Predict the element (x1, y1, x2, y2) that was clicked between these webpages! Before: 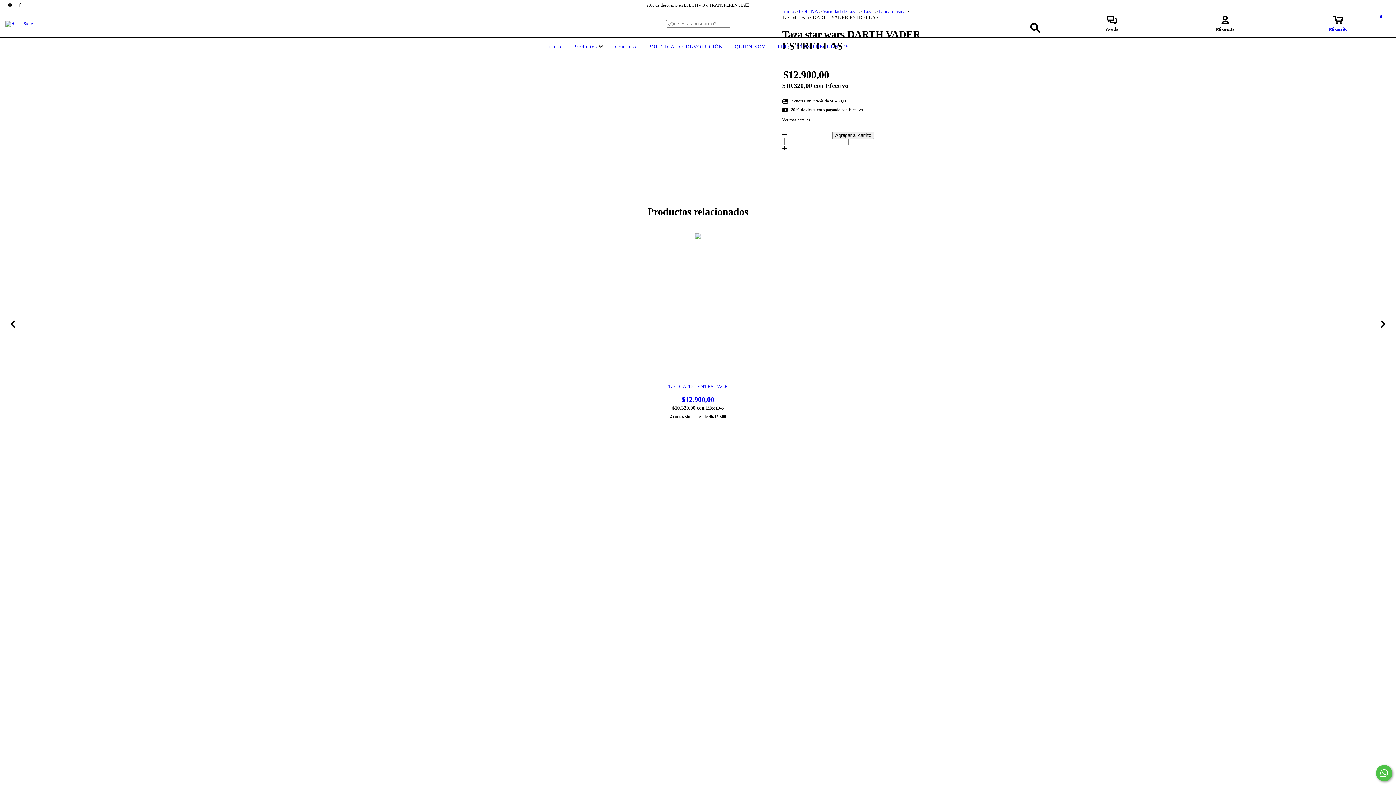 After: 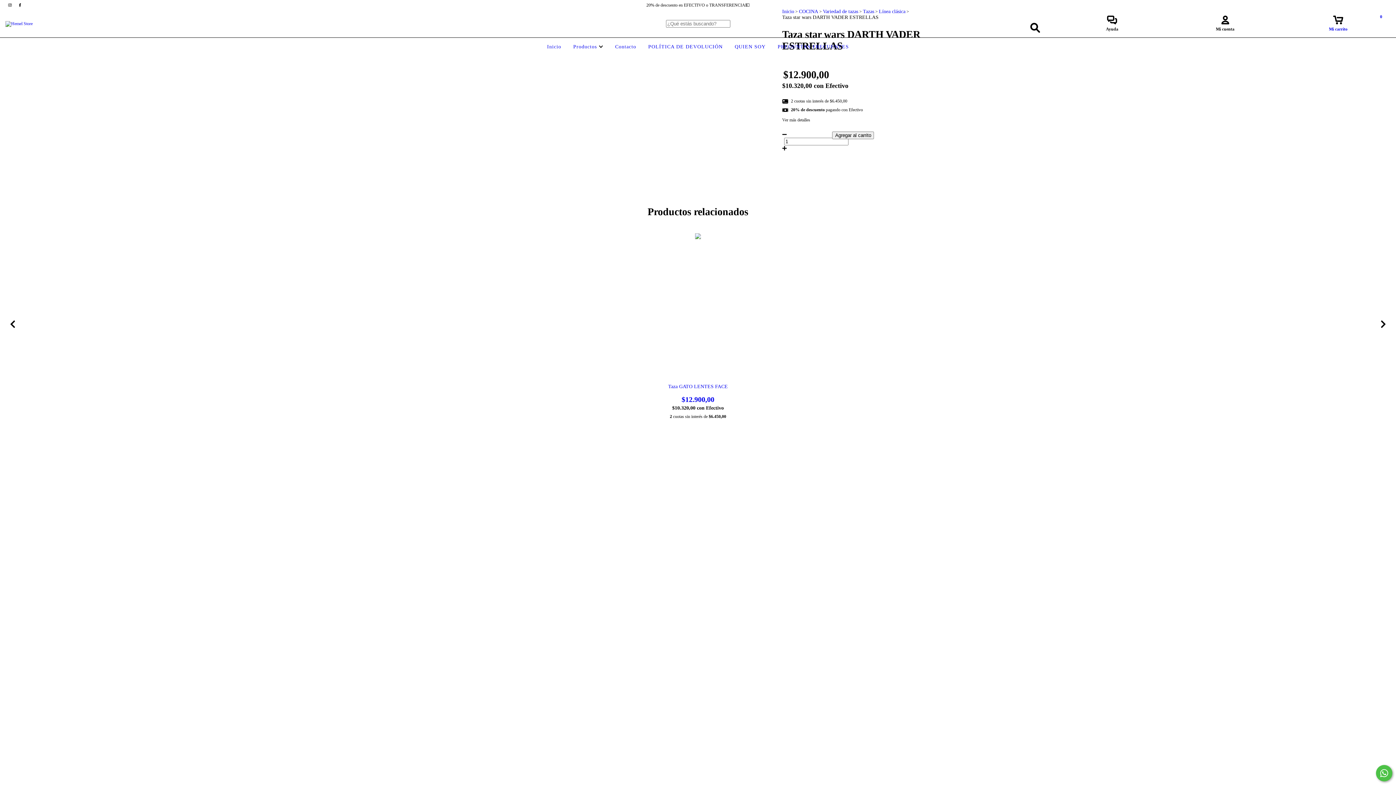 Action: bbox: (1282, 19, 1394, 32) label: Mi carrito
0